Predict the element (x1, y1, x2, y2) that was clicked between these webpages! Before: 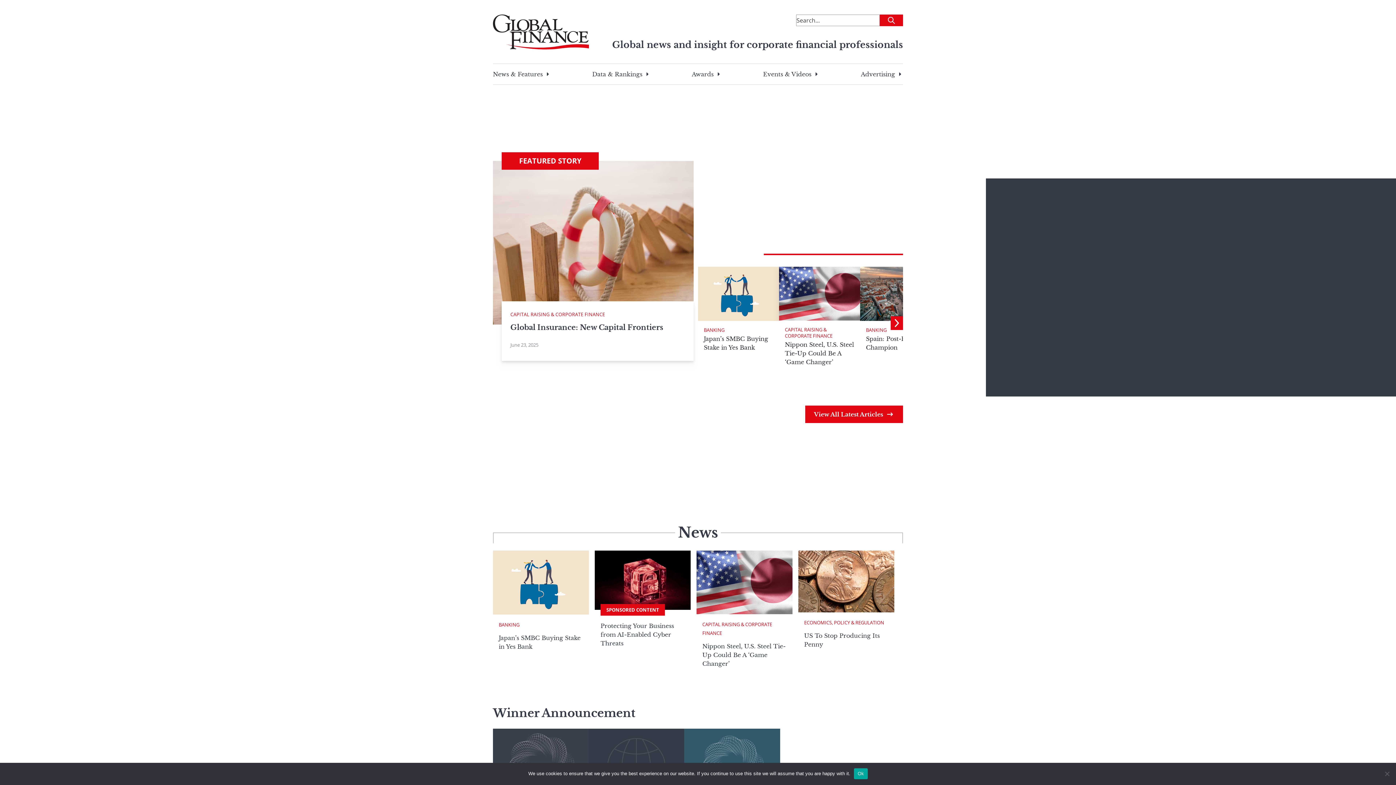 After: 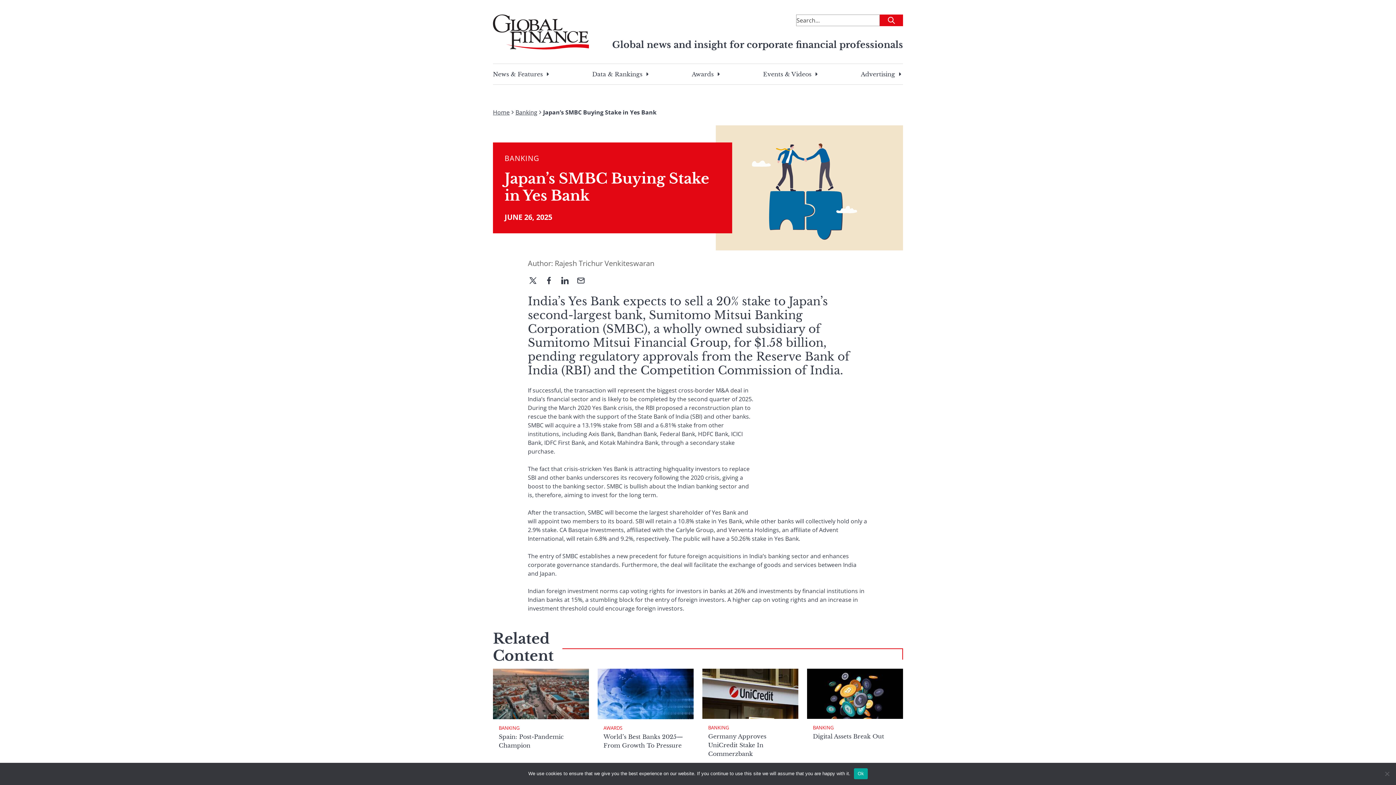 Action: bbox: (493, 550, 589, 614)